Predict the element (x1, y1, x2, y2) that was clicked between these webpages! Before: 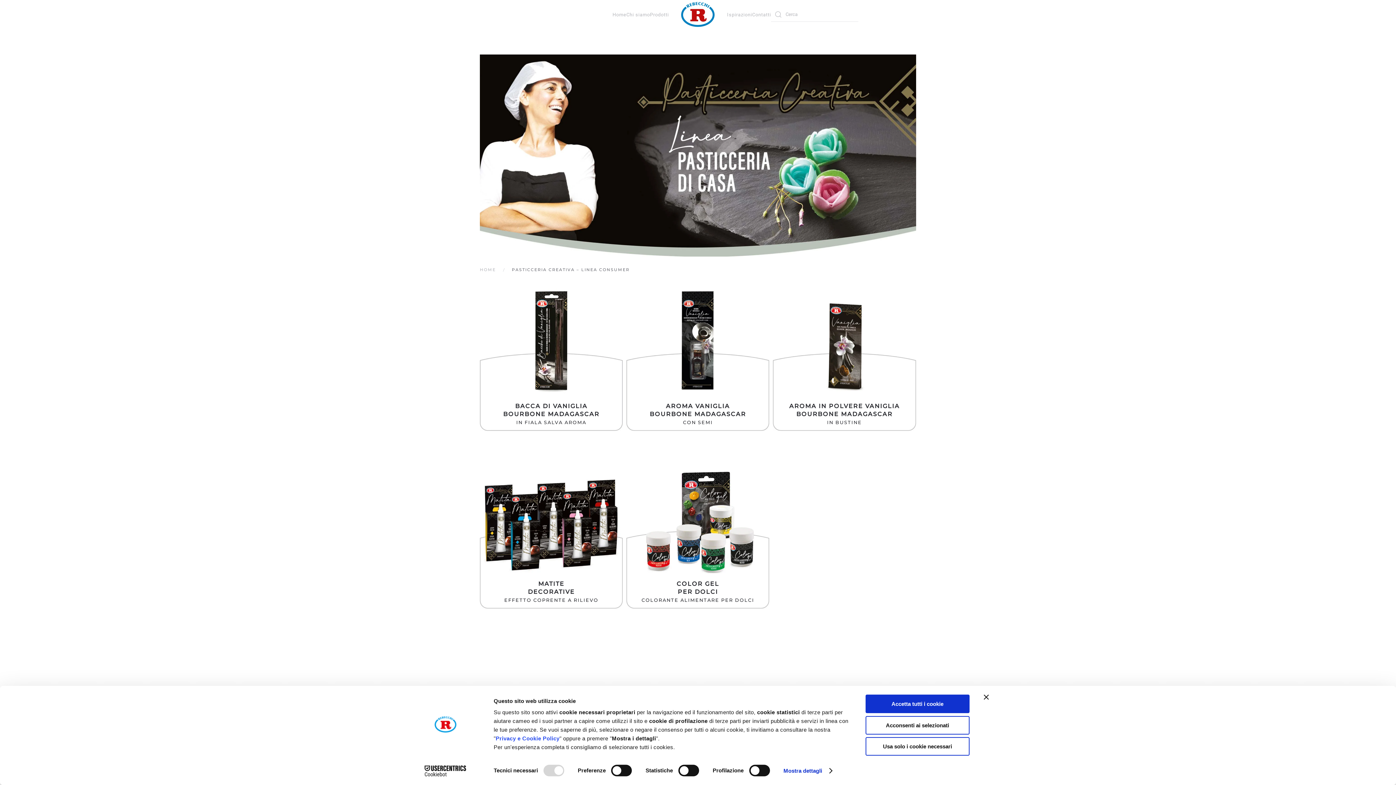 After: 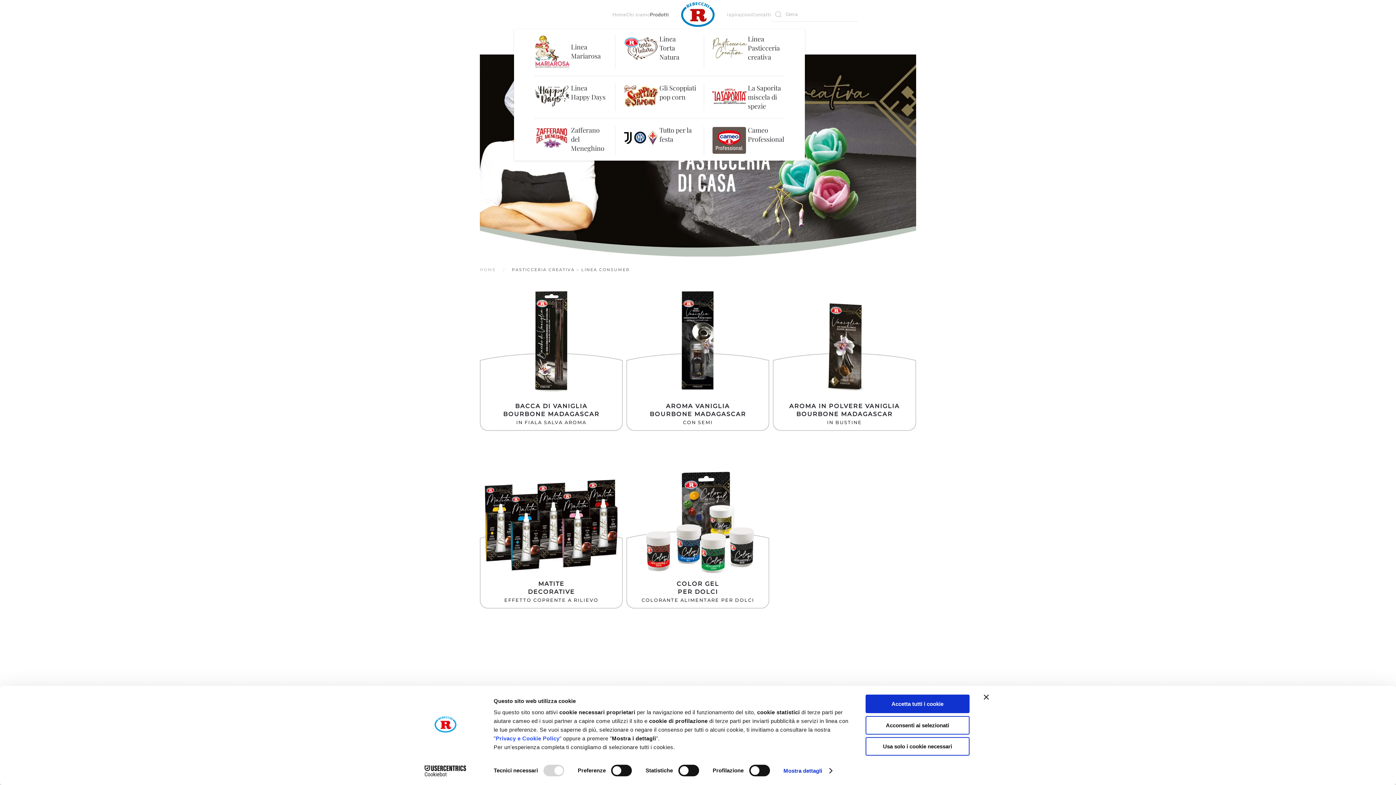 Action: label: Prodotti bbox: (650, 0, 669, 29)